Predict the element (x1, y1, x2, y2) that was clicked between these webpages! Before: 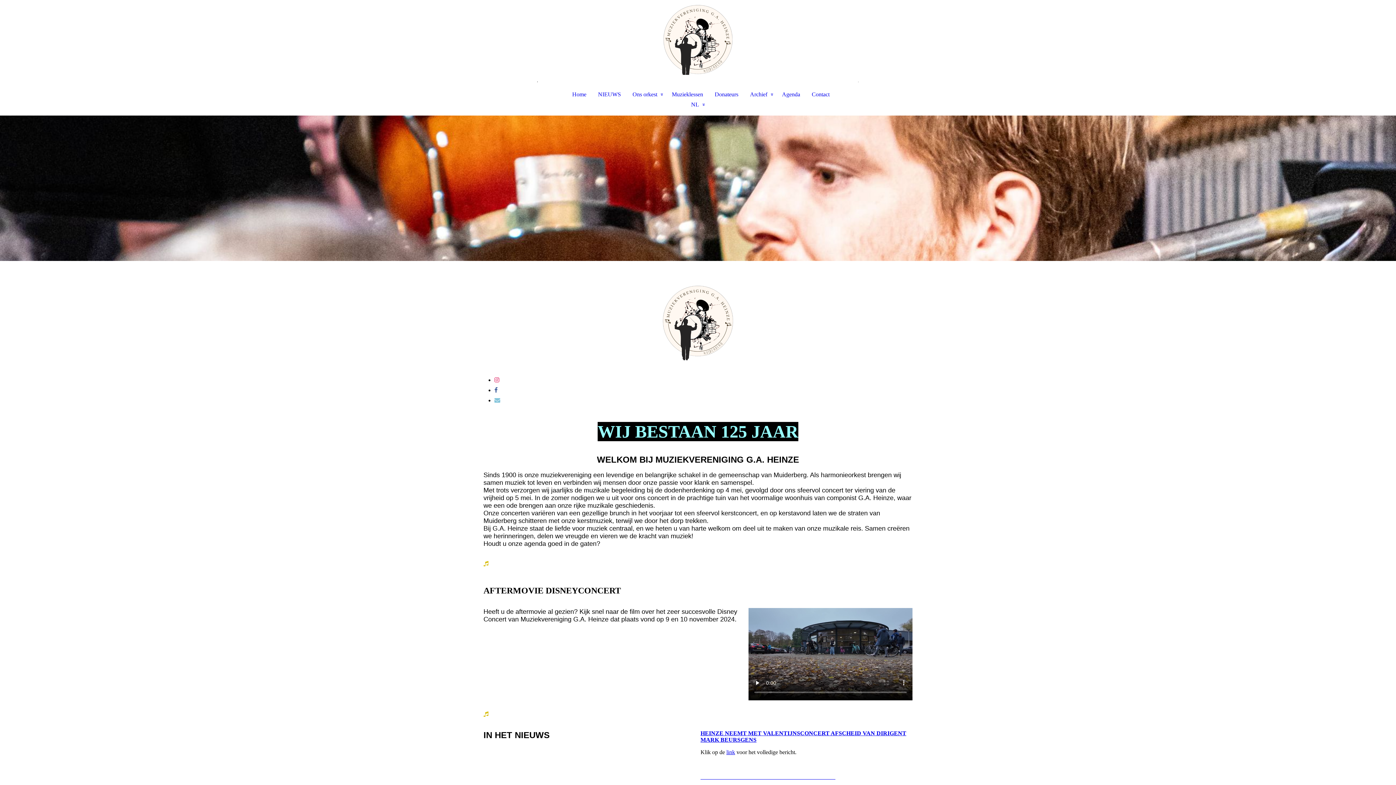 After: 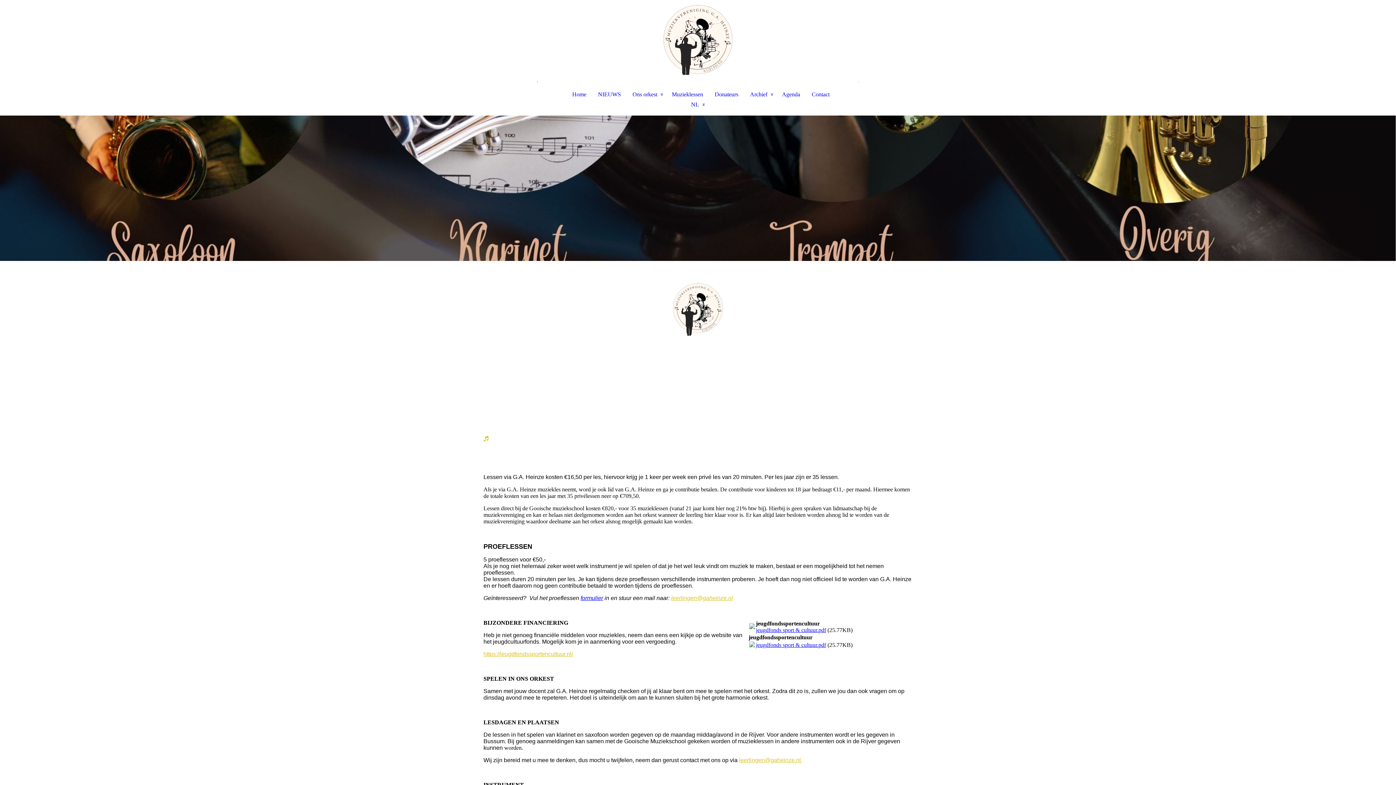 Action: bbox: (666, 89, 709, 99) label: Muzieklessen